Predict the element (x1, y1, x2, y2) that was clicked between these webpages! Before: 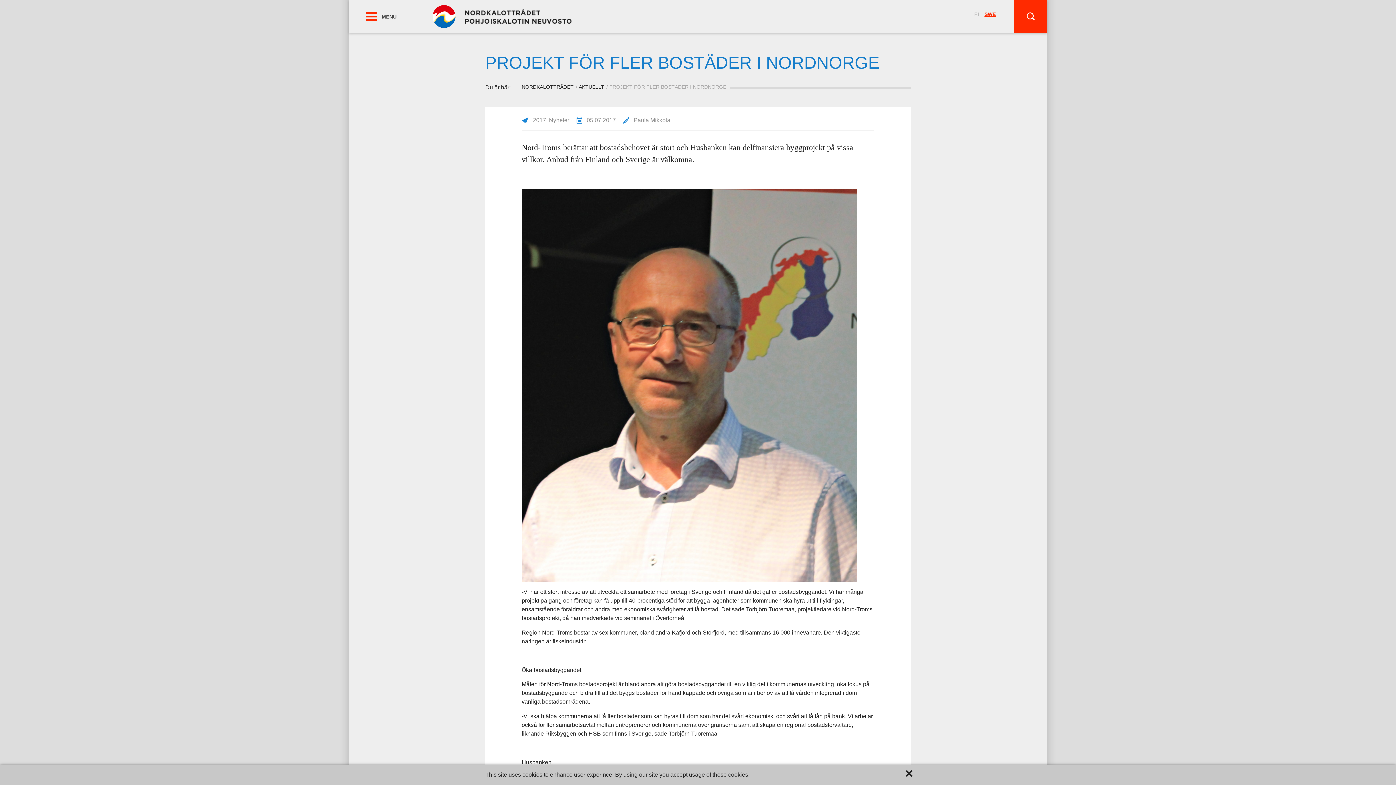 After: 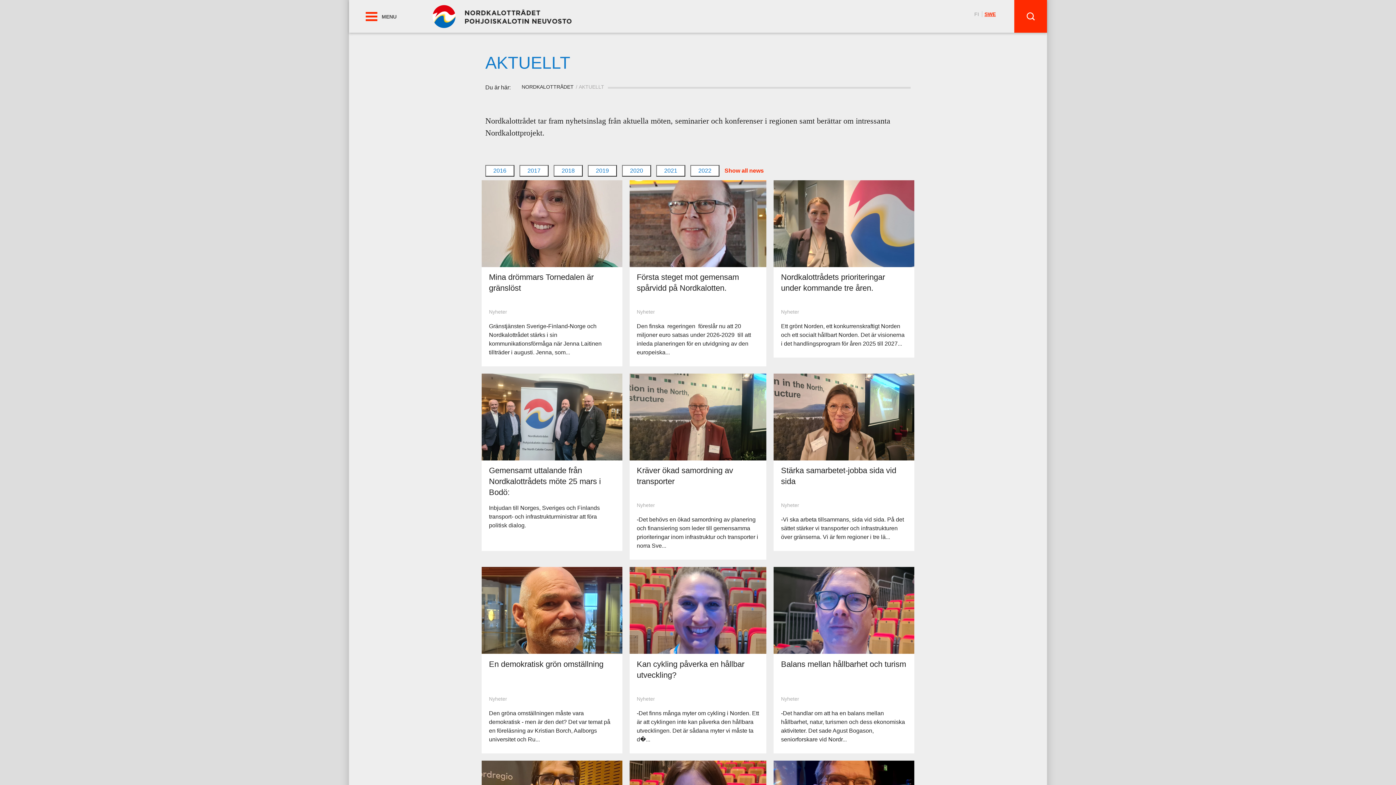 Action: bbox: (578, 84, 604, 89) label: AKTUELLT